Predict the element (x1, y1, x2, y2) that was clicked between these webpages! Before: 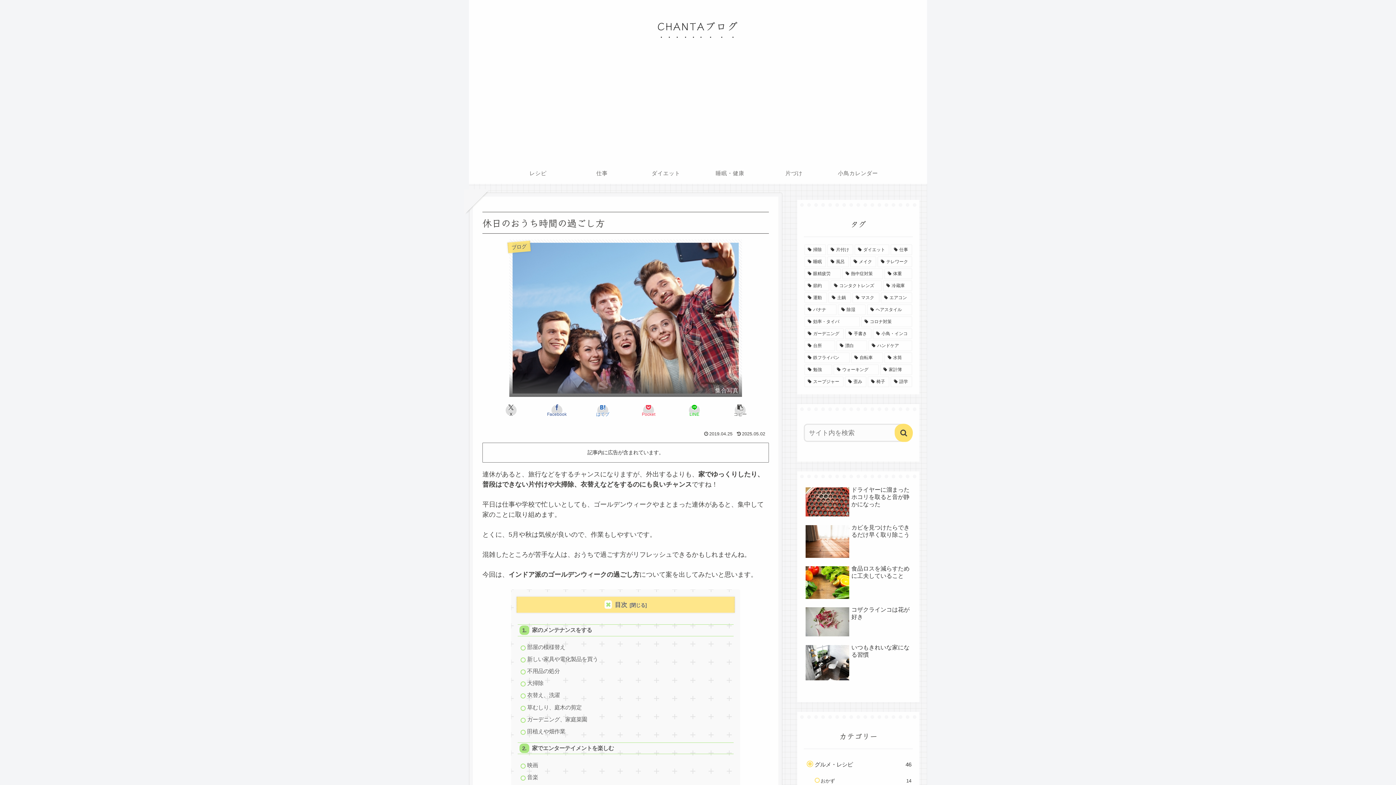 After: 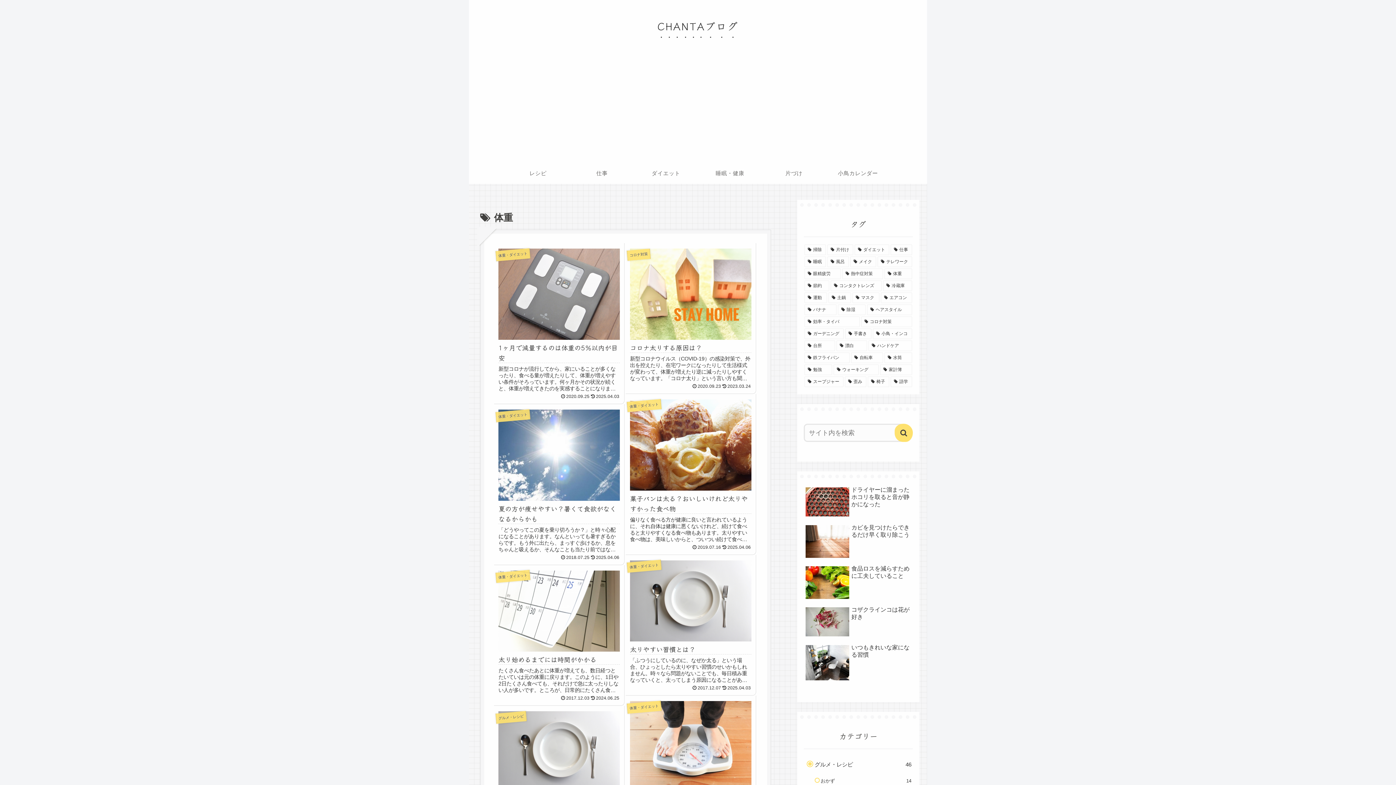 Action: bbox: (884, 268, 912, 279) label: 体重 (8個の項目)